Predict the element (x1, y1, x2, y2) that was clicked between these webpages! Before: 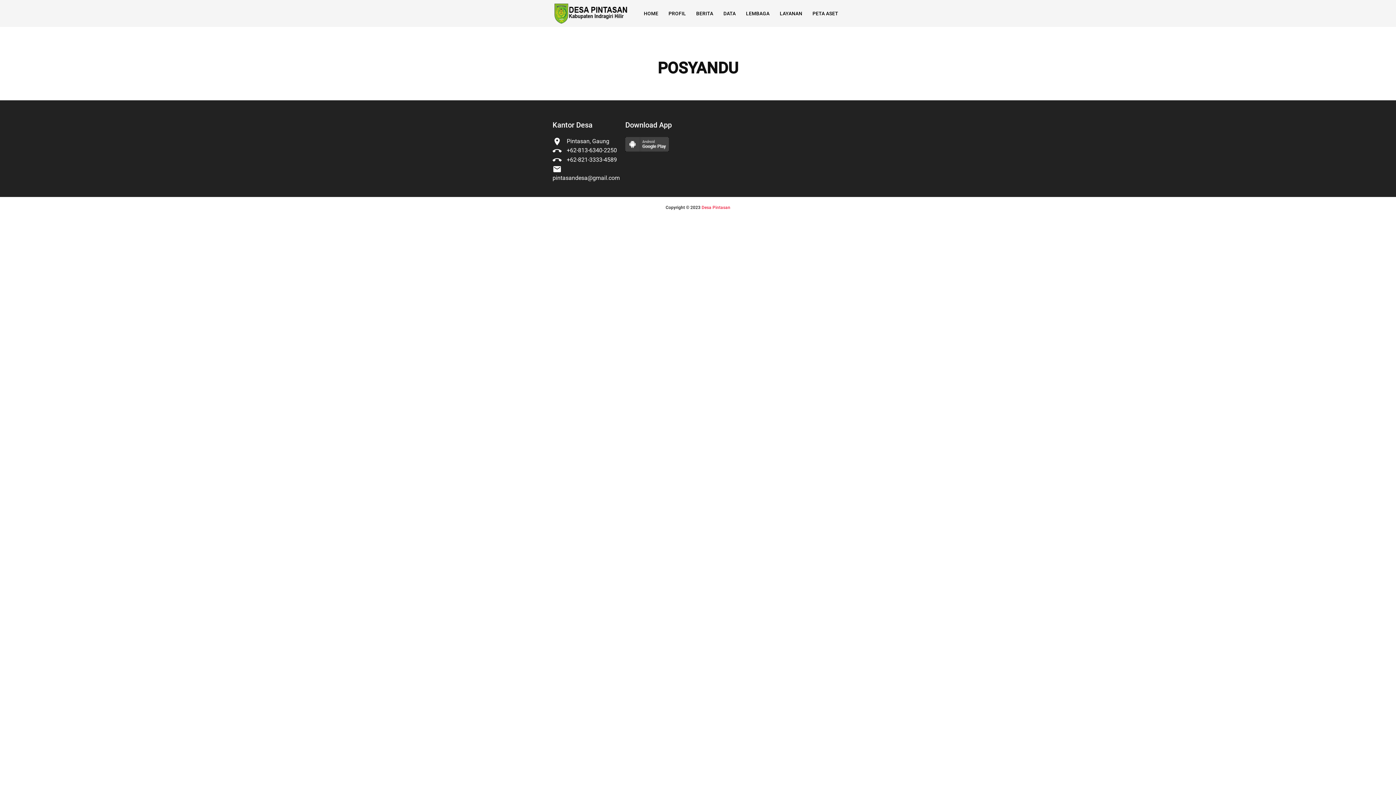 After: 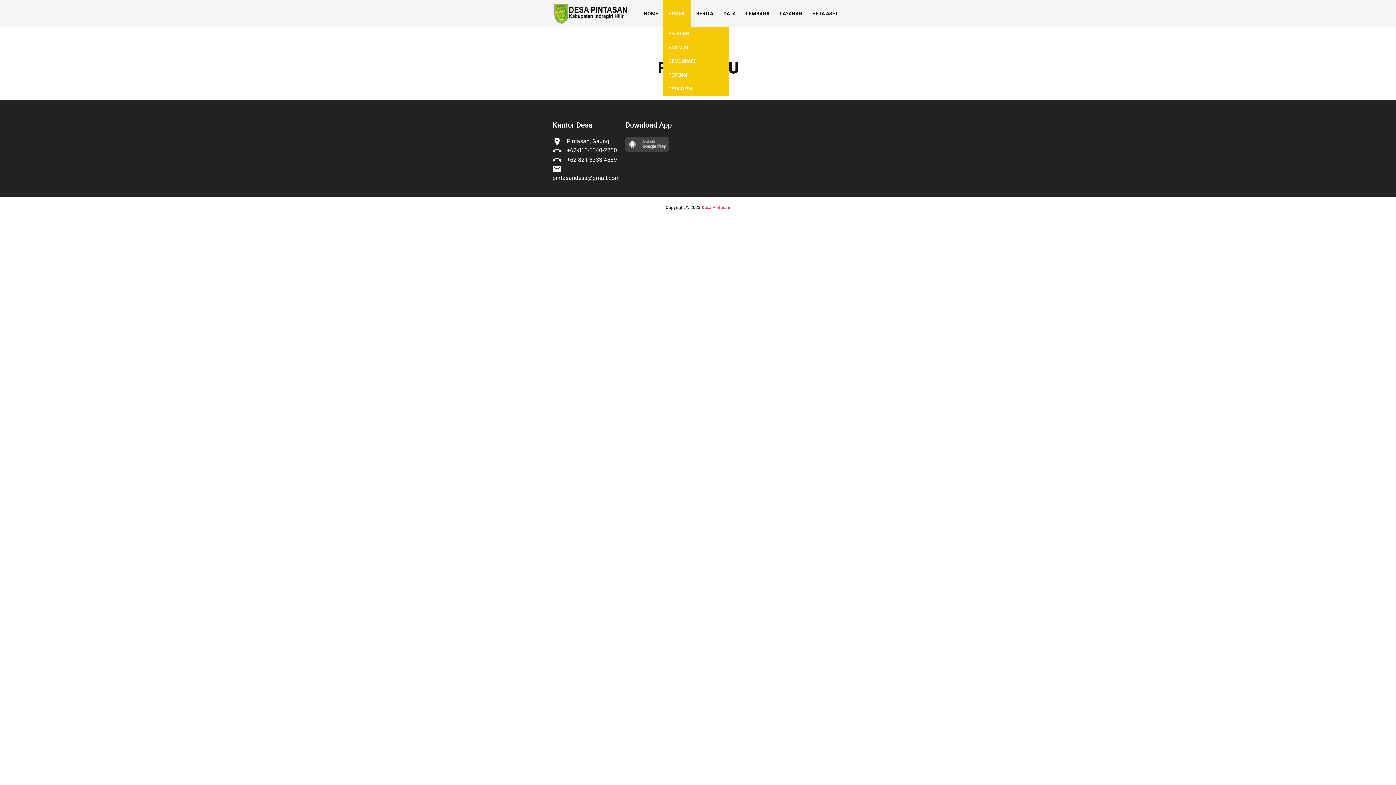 Action: bbox: (663, 0, 691, 26) label: PROFIL